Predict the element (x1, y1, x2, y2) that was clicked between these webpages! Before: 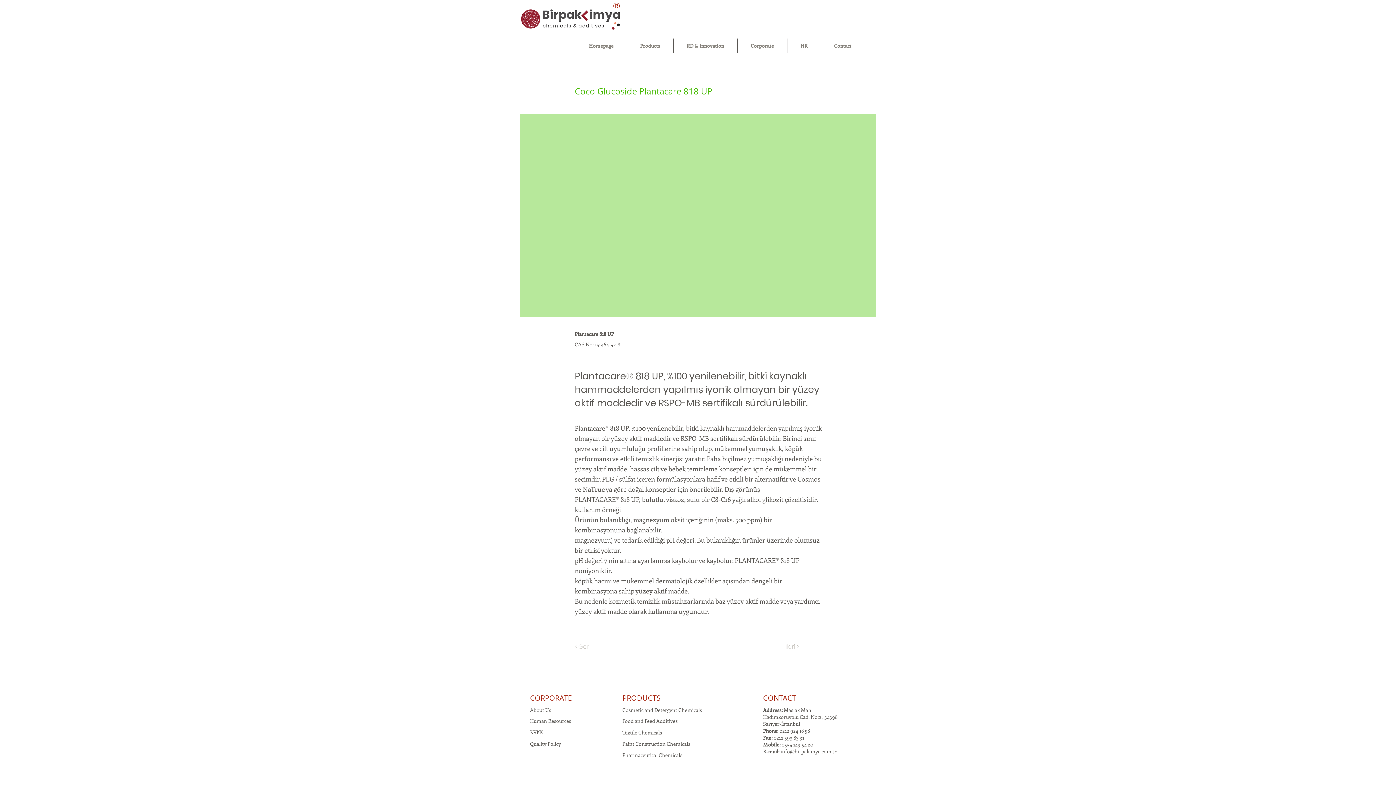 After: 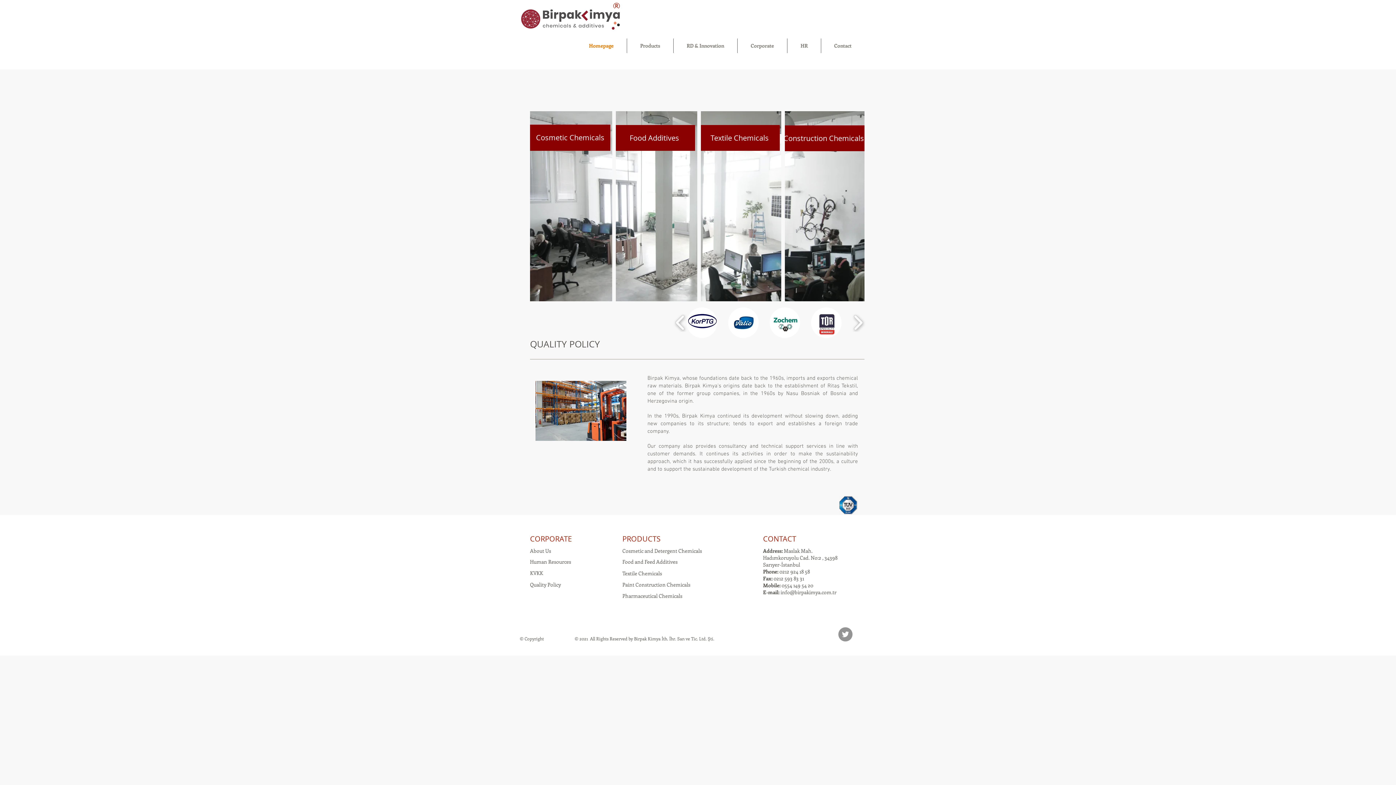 Action: bbox: (622, 717, 677, 724) label: Food and Feed Additives